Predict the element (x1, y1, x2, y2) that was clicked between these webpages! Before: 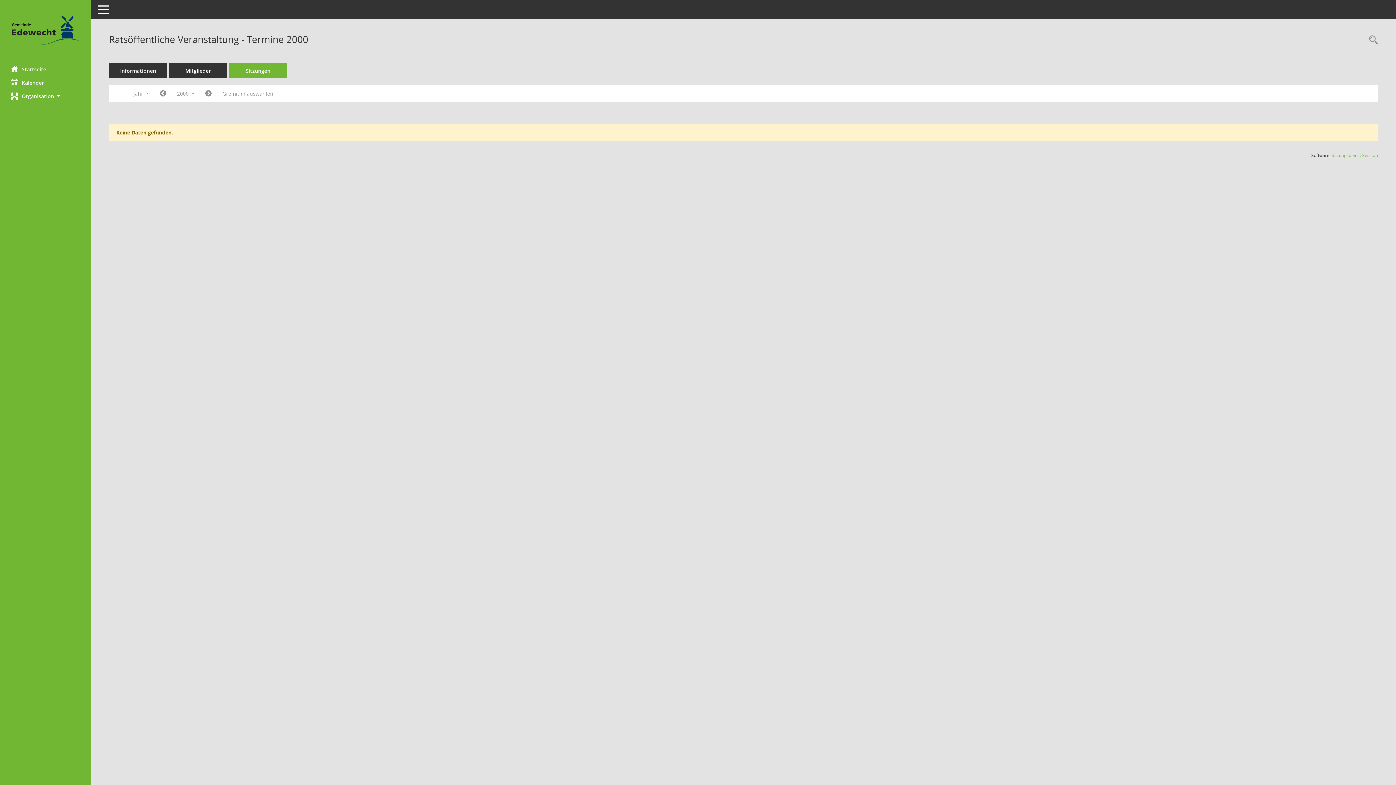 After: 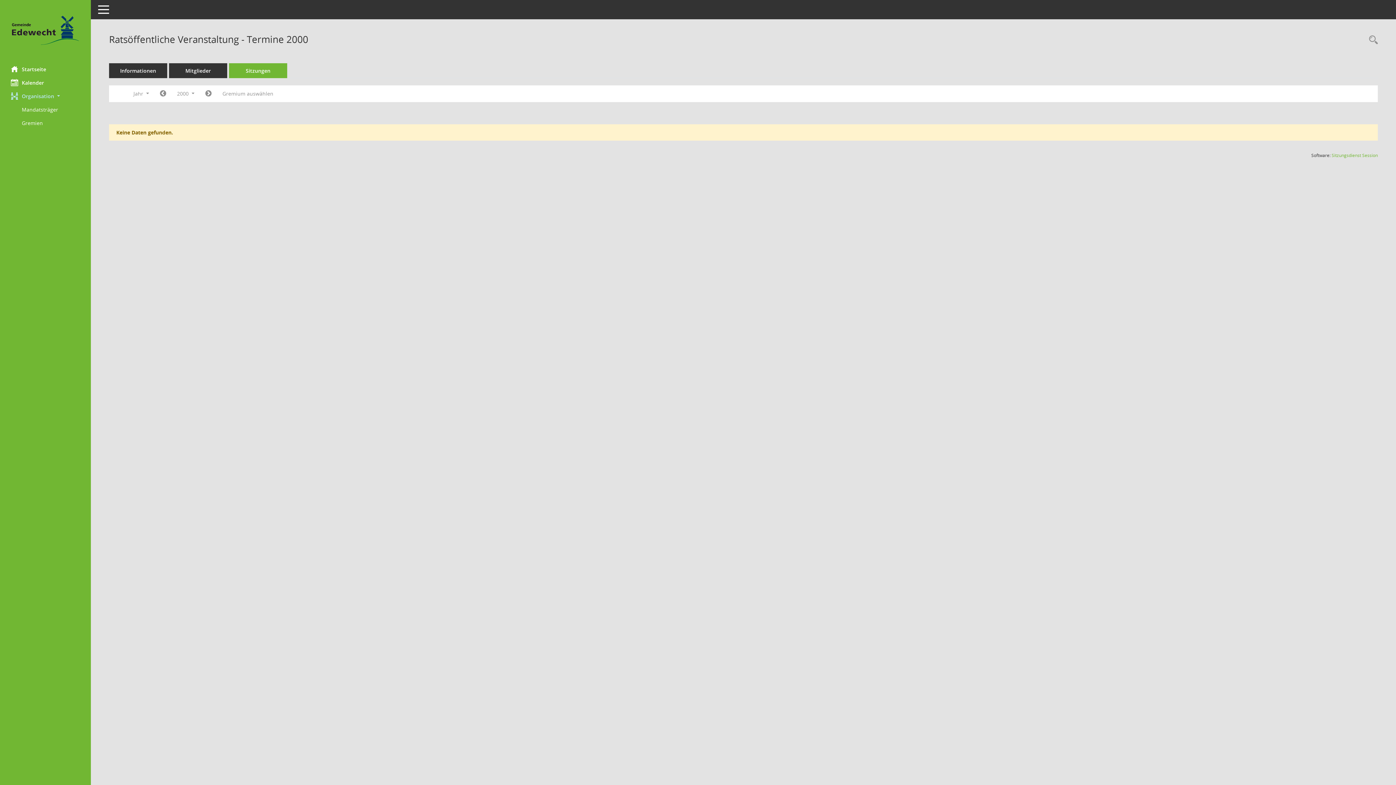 Action: bbox: (0, 89, 90, 102) label: Organisation 